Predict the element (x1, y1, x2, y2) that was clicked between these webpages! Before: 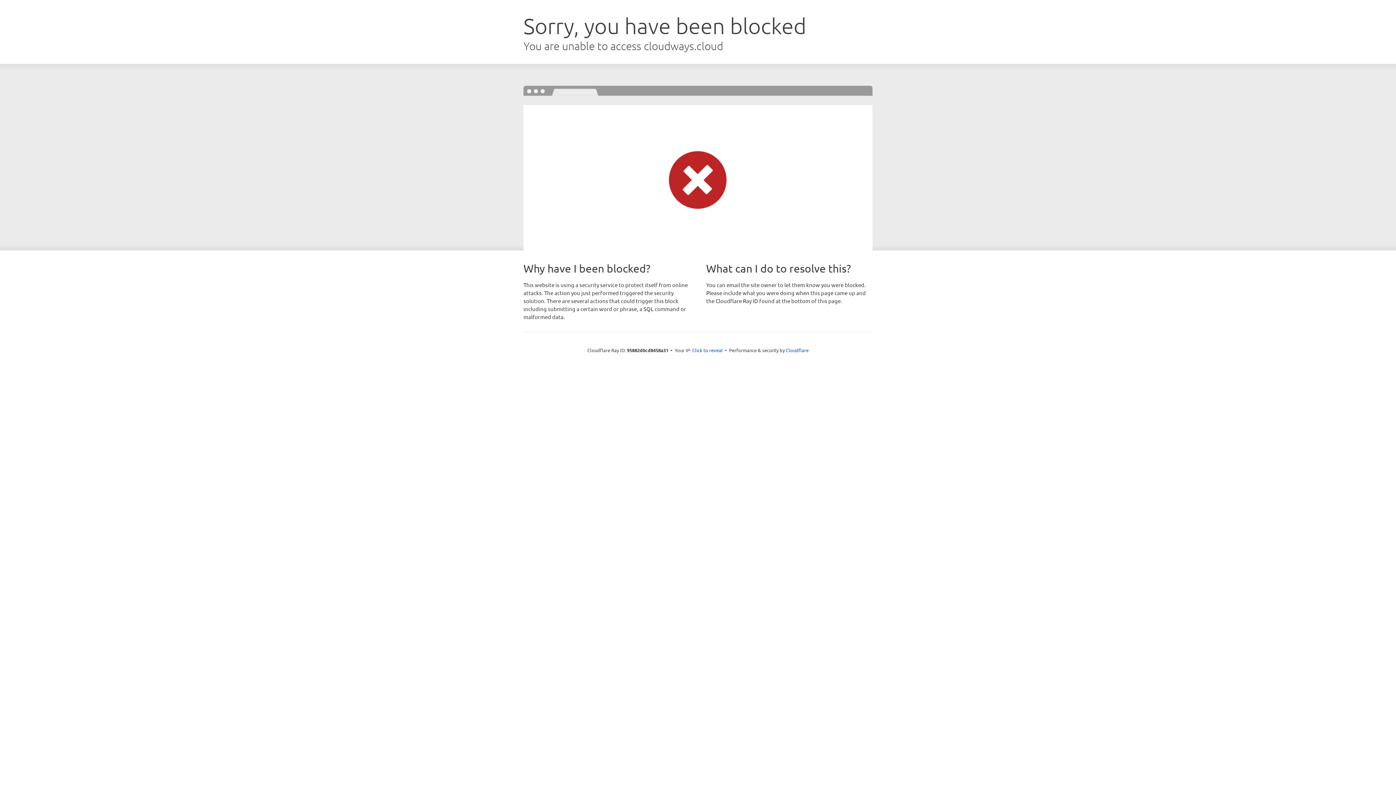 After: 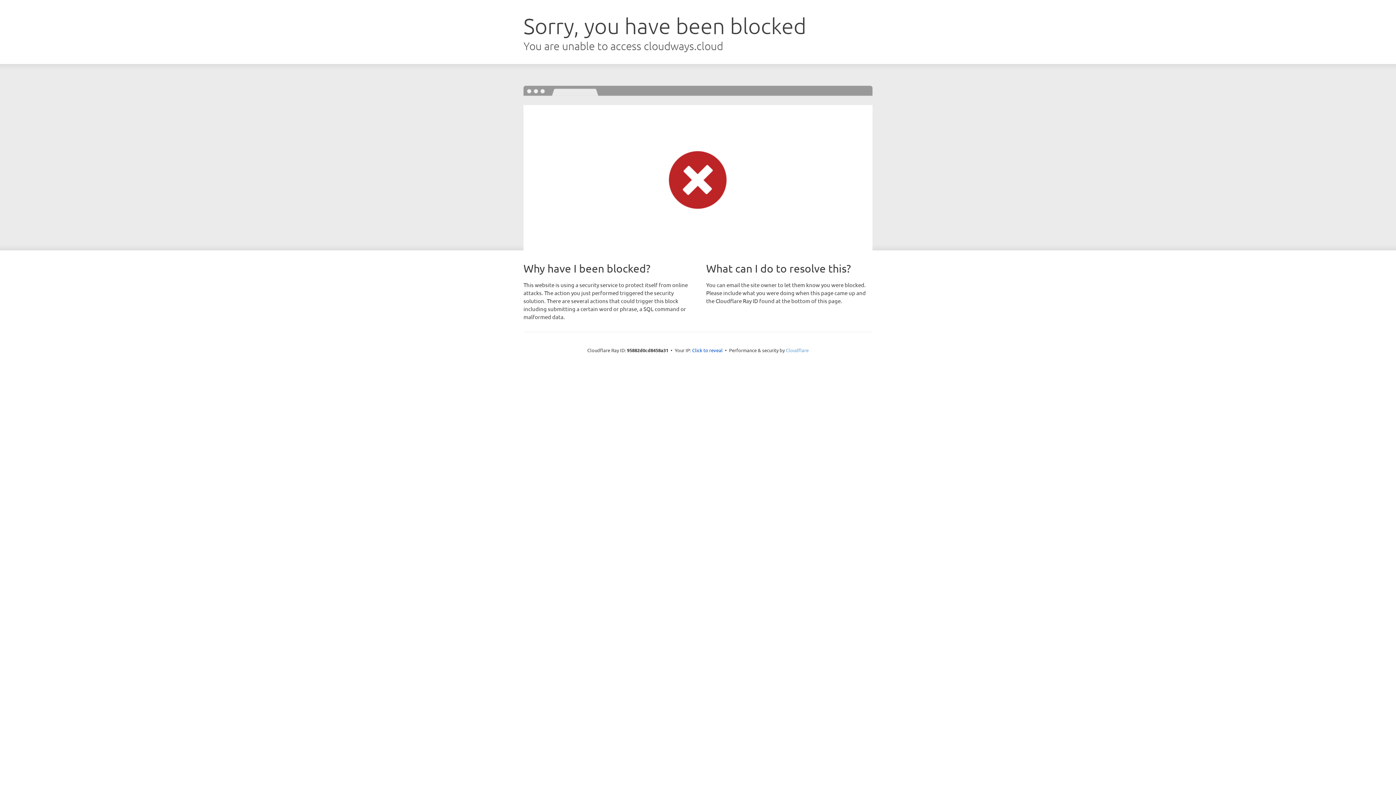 Action: bbox: (786, 347, 808, 353) label: Cloudflare